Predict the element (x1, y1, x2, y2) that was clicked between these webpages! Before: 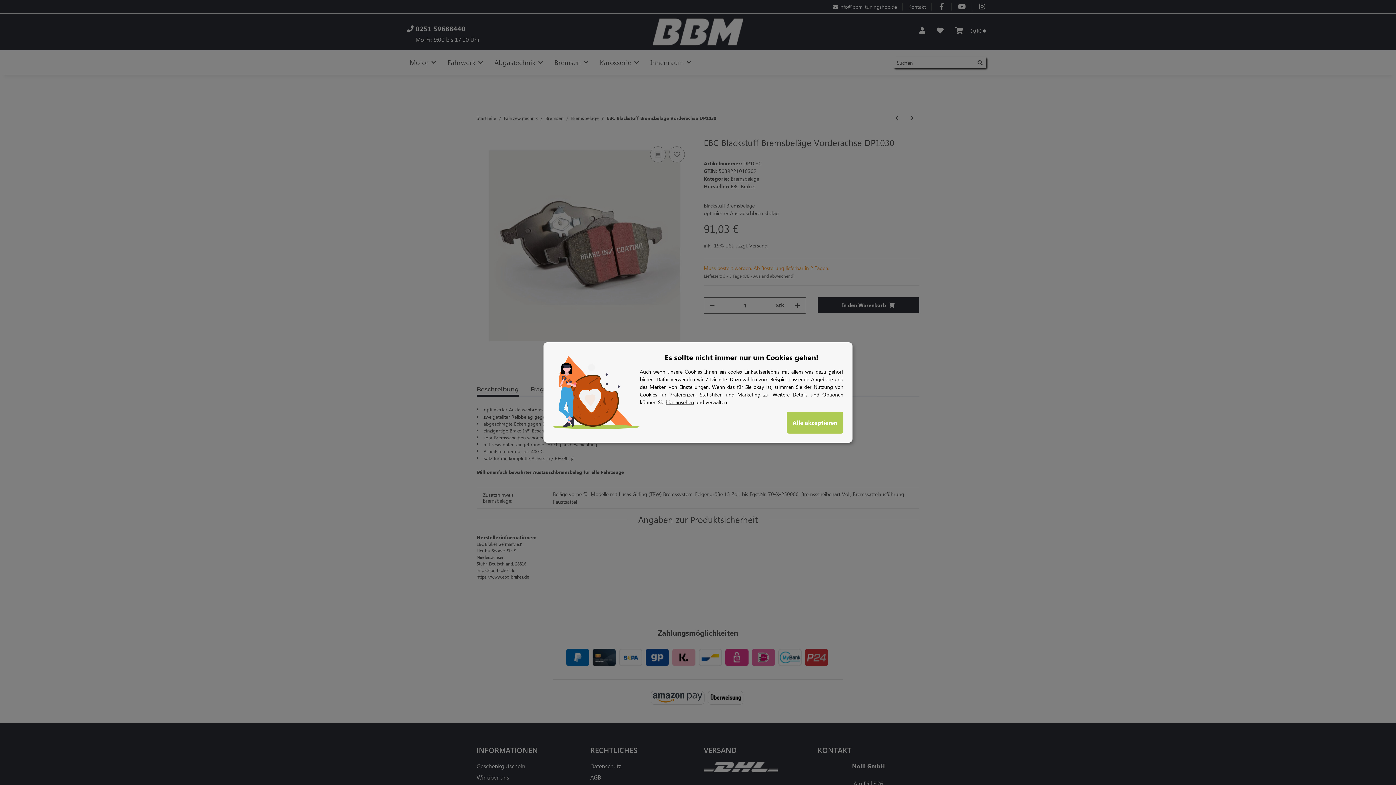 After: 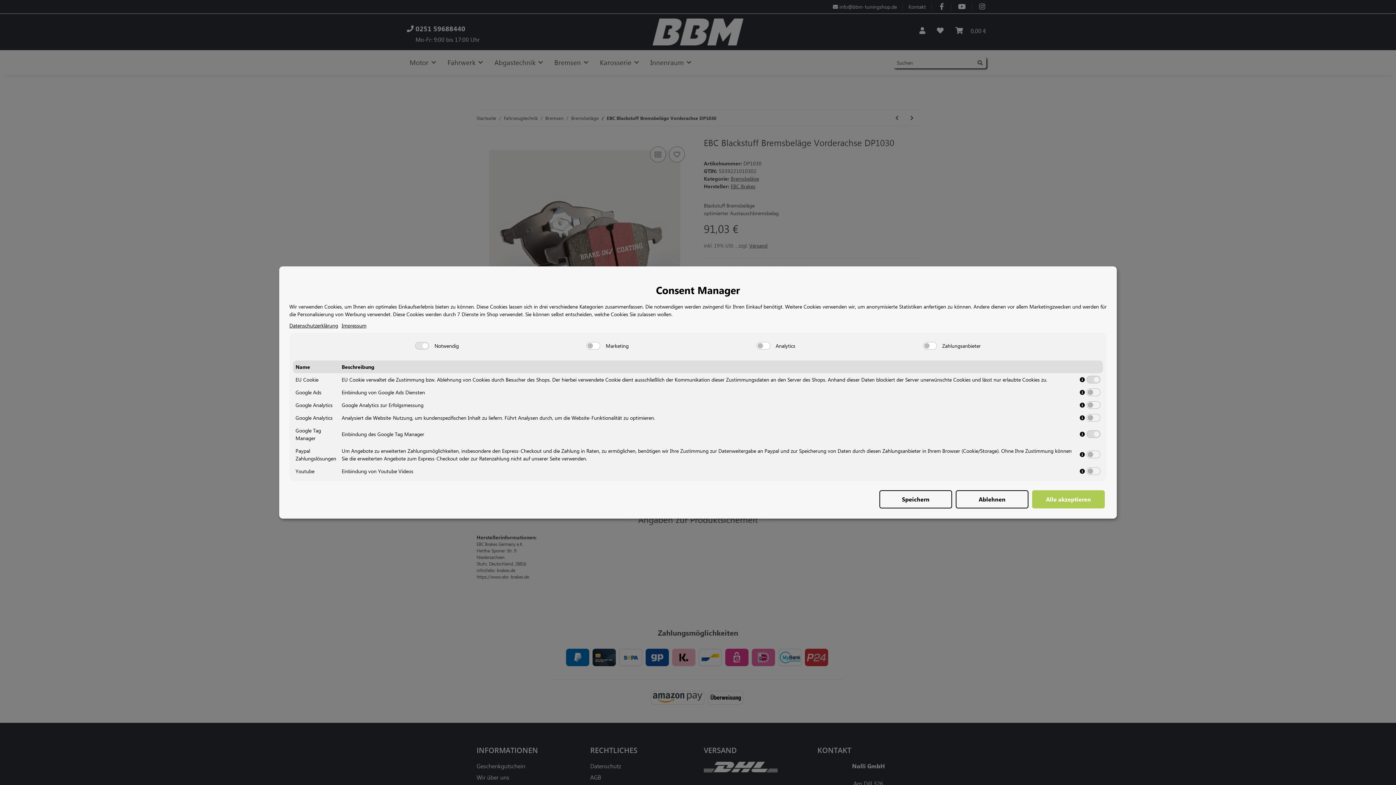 Action: label: hier ansehen bbox: (665, 398, 694, 405)